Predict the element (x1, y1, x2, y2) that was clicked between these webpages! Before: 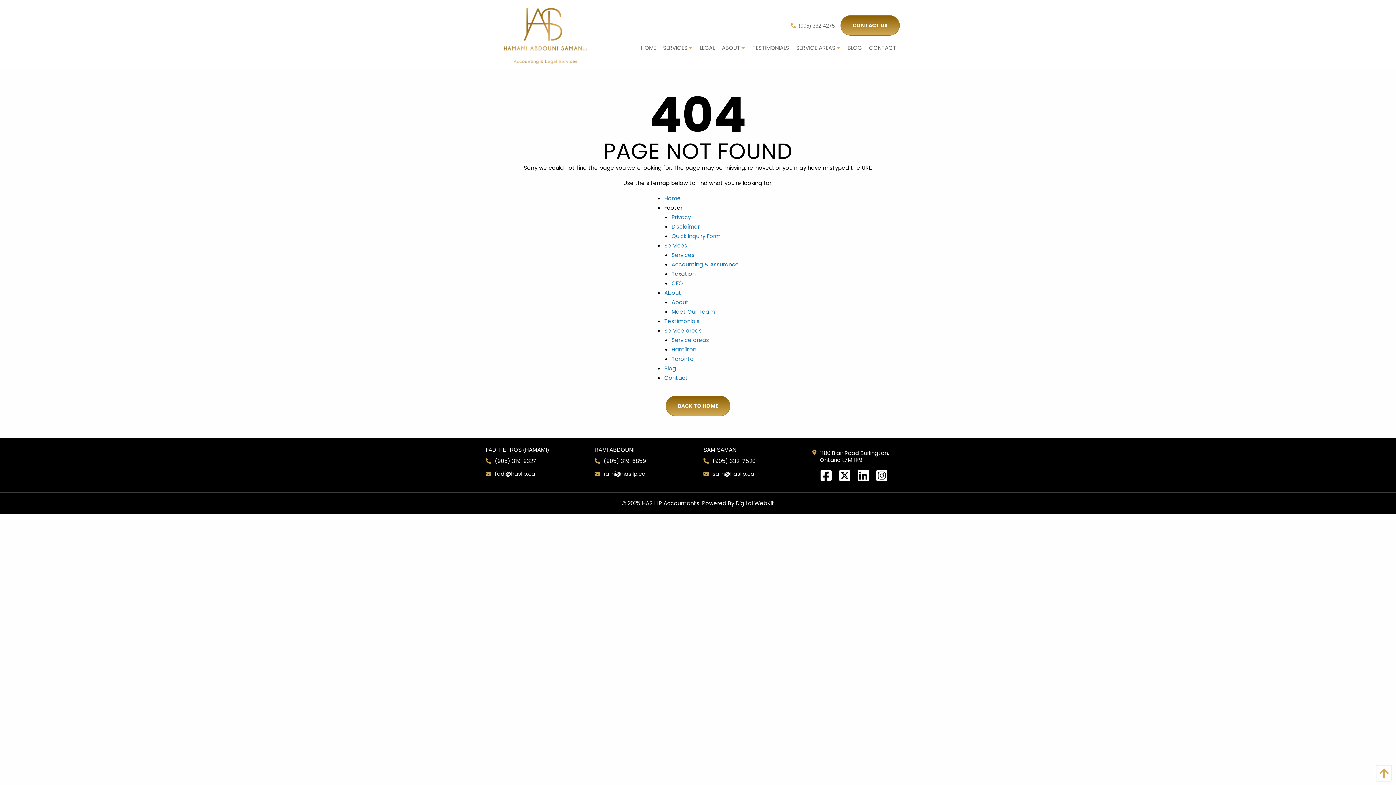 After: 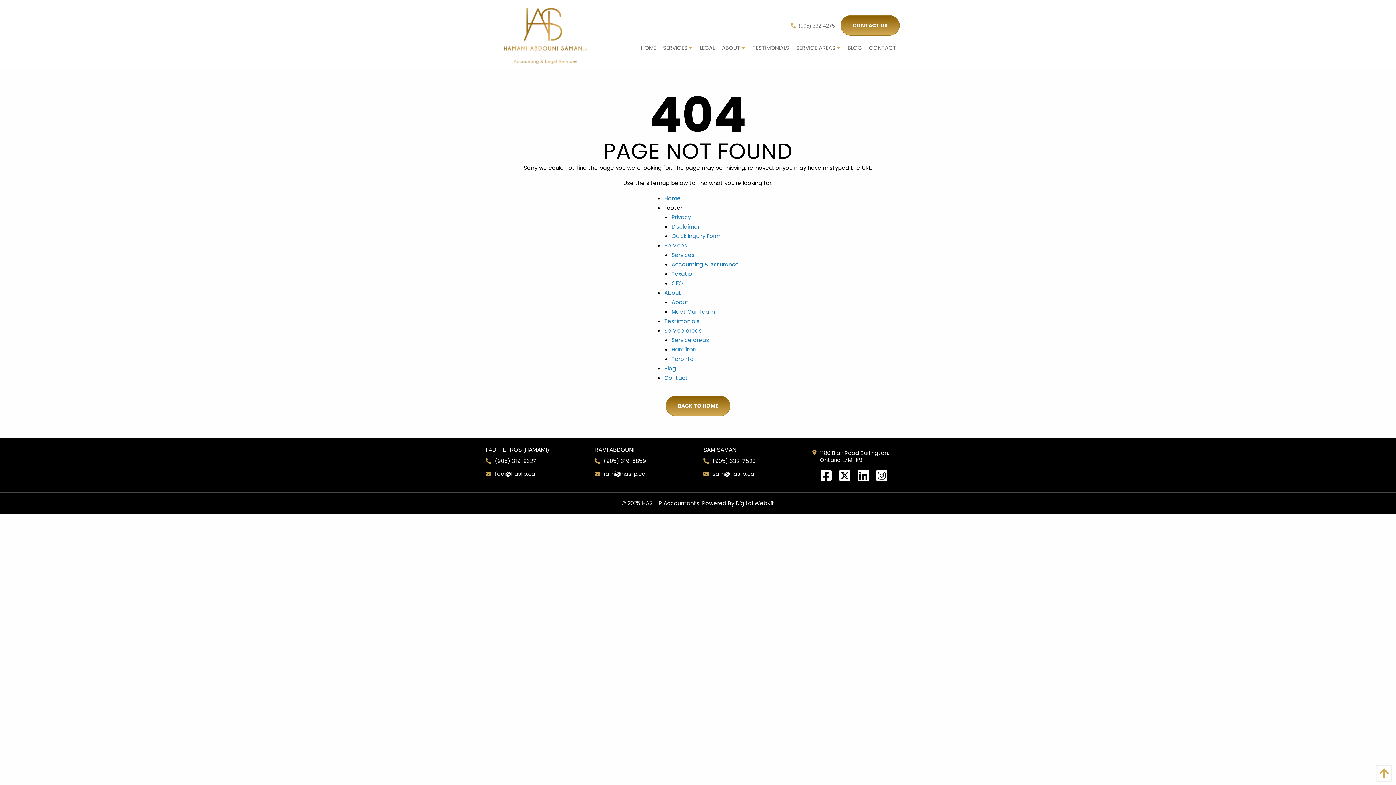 Action: label: sam@hasllp.ca bbox: (712, 470, 754, 477)